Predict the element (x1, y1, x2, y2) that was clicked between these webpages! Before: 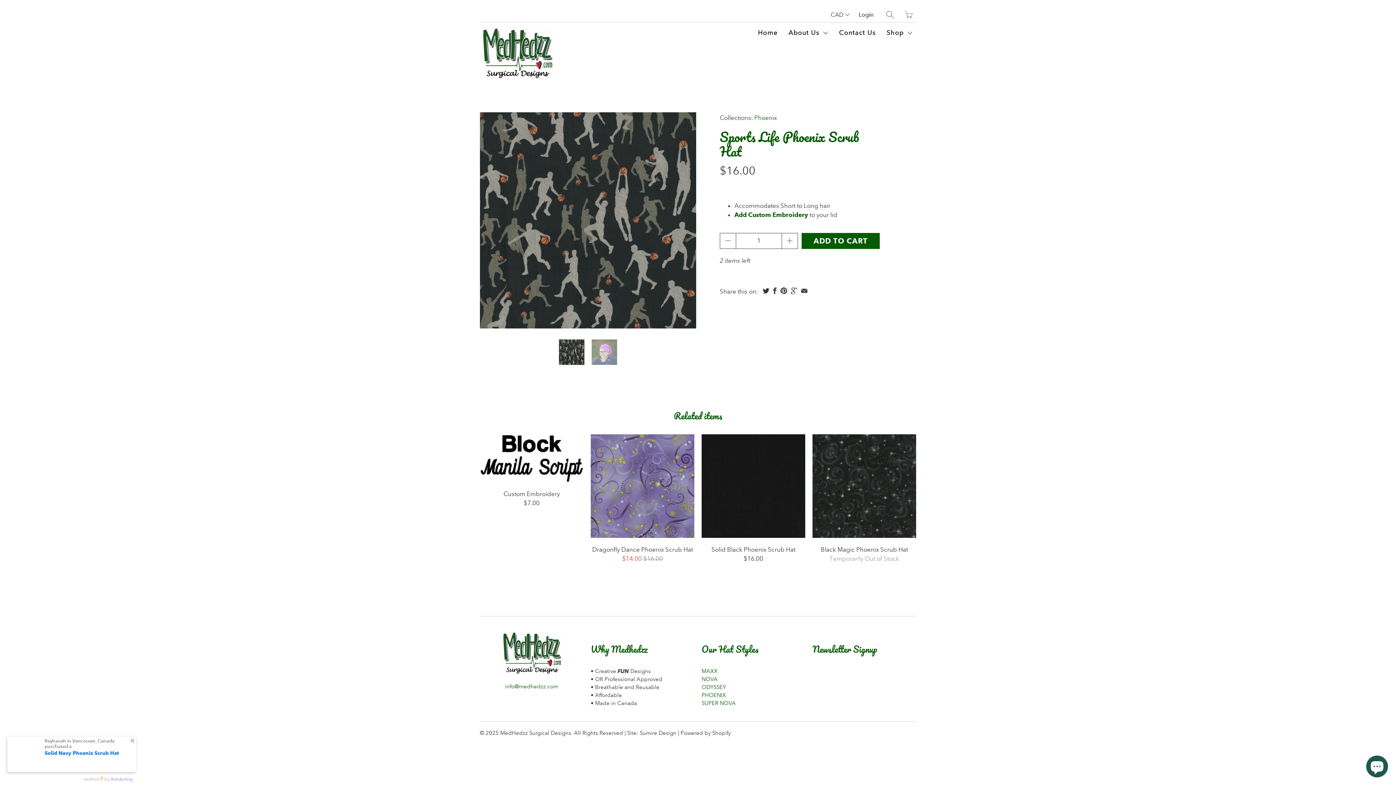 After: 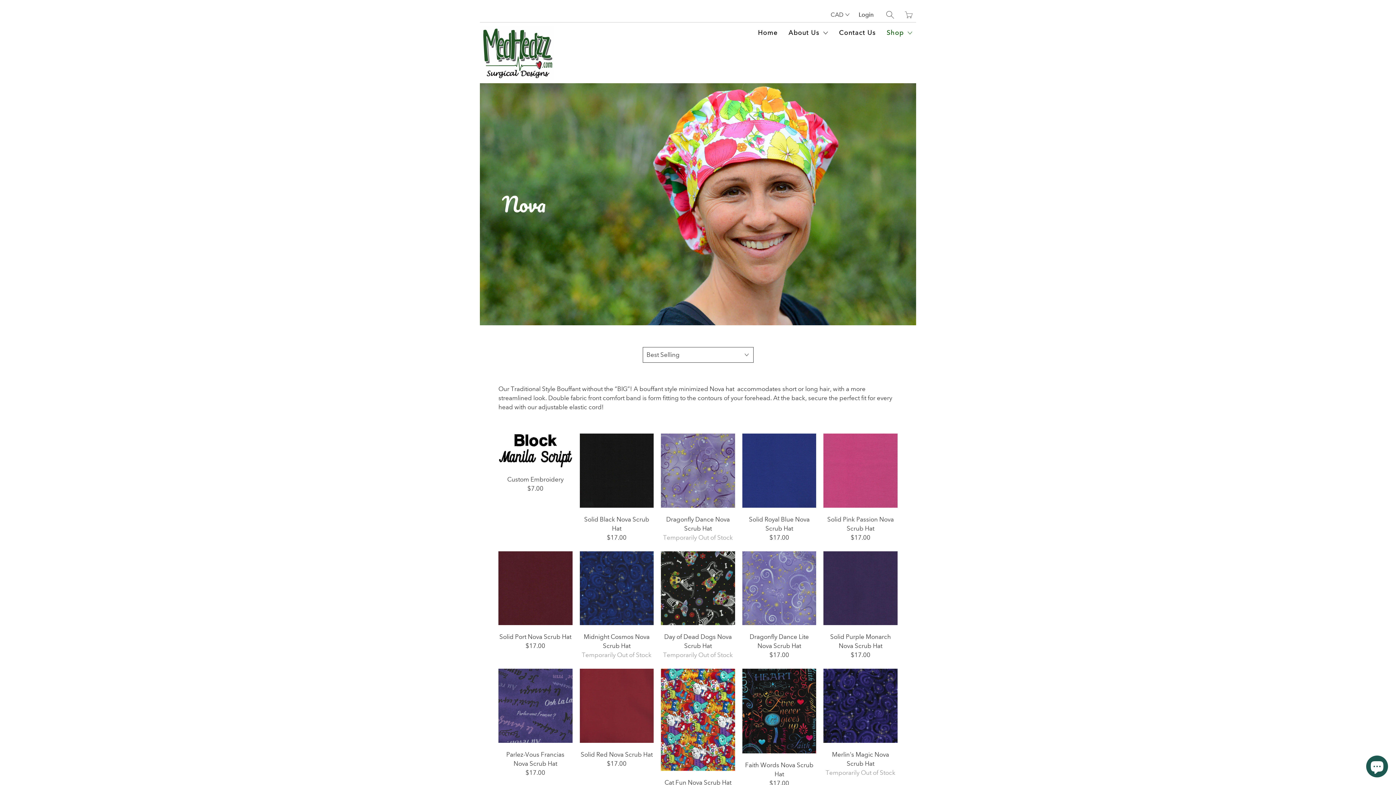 Action: bbox: (701, 676, 717, 682) label: NOVA